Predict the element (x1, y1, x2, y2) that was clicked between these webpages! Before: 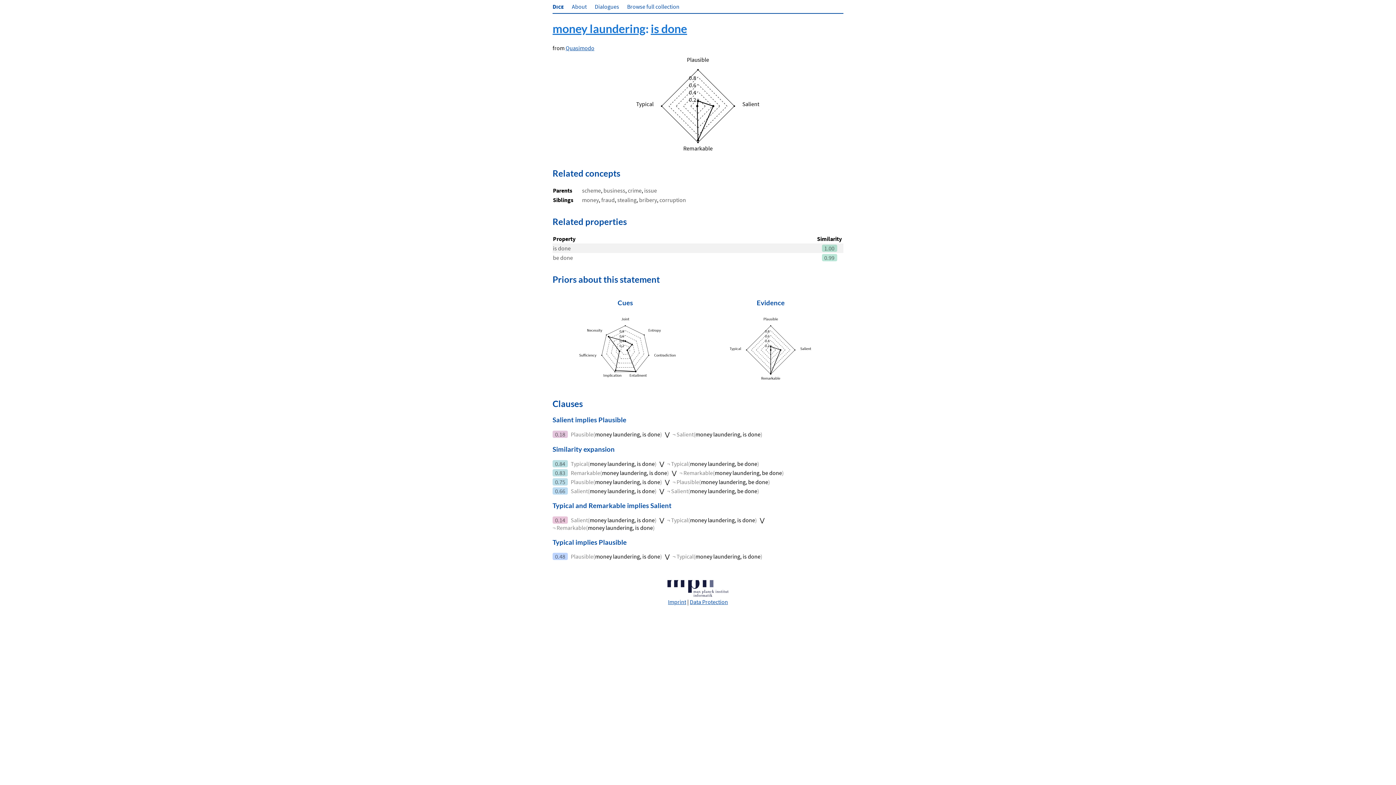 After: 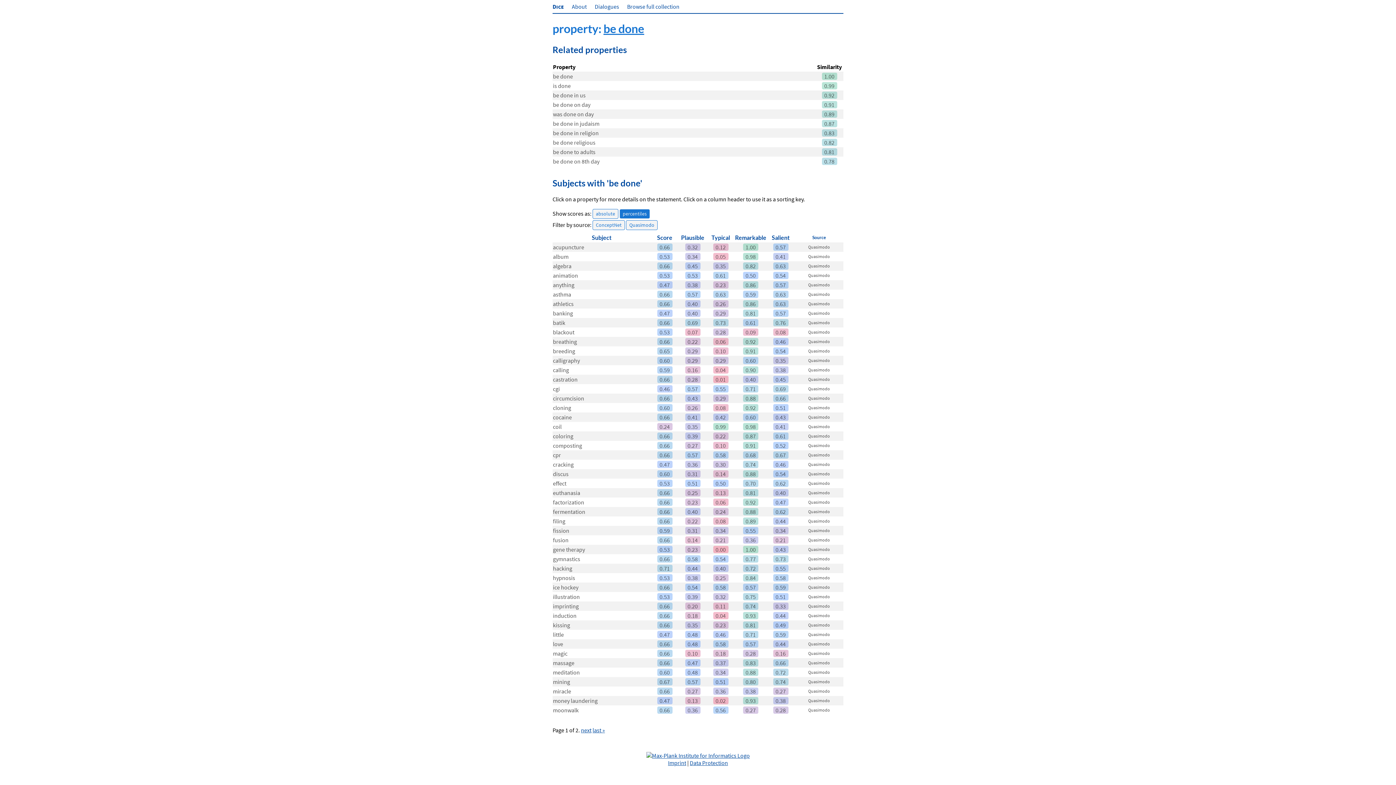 Action: label: be done bbox: (553, 254, 573, 261)